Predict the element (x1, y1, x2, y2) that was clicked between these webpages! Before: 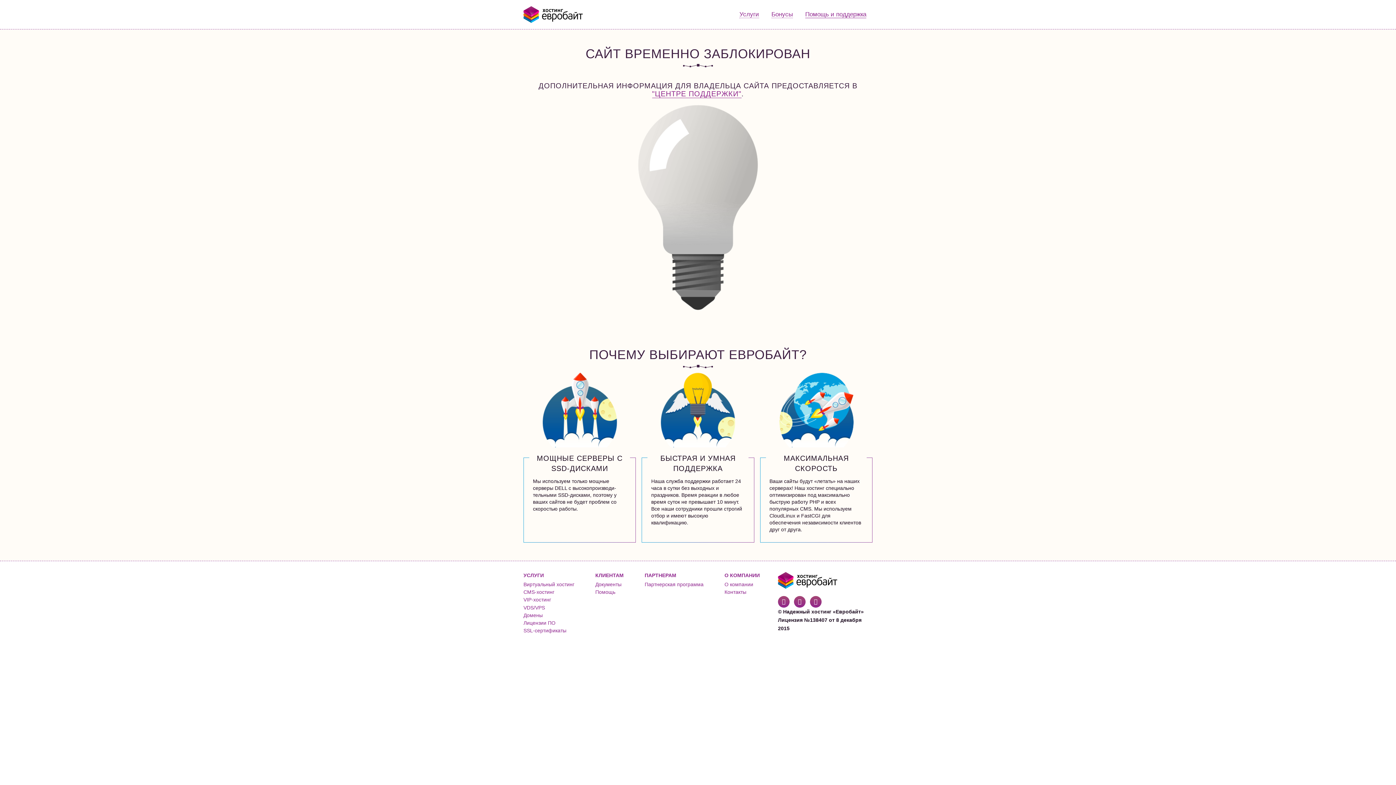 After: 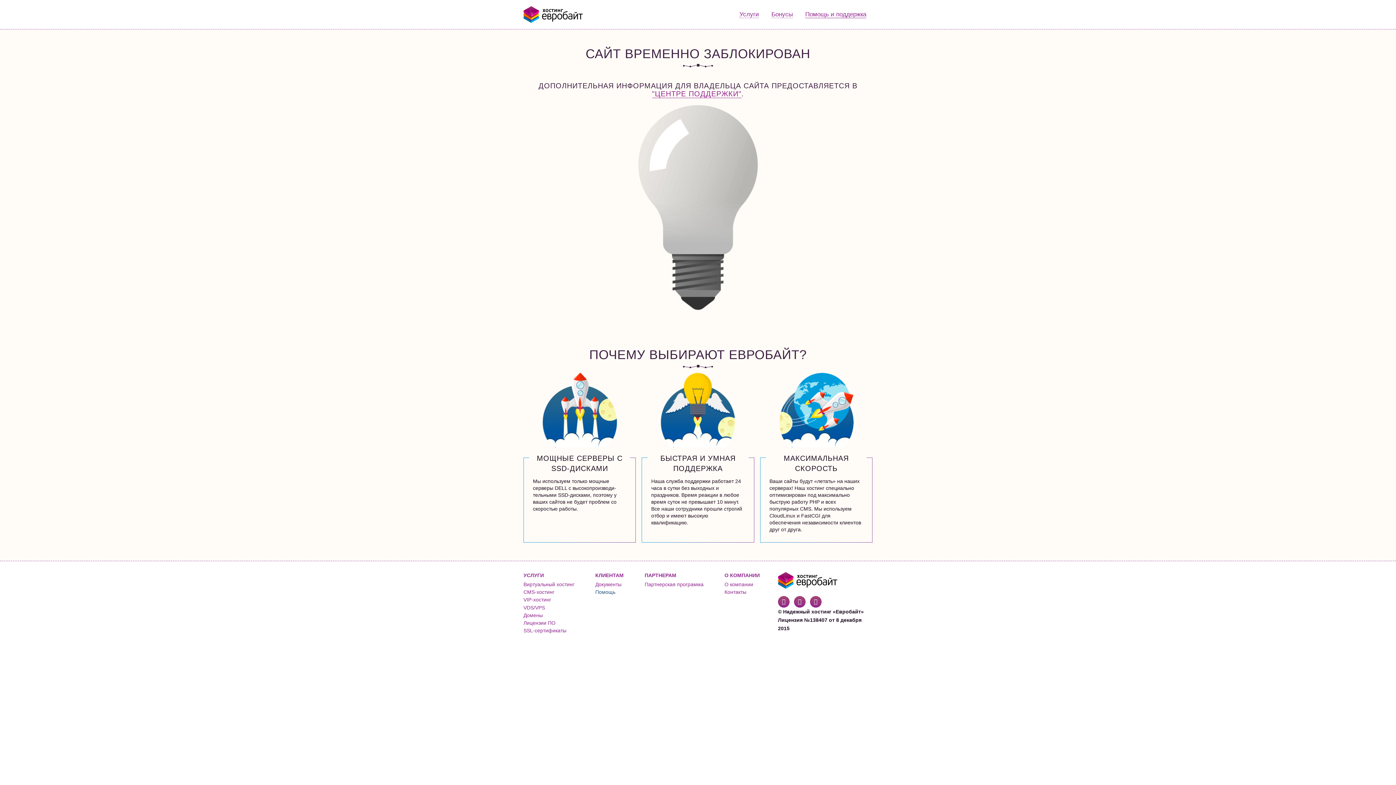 Action: label: Помощь bbox: (595, 589, 615, 595)